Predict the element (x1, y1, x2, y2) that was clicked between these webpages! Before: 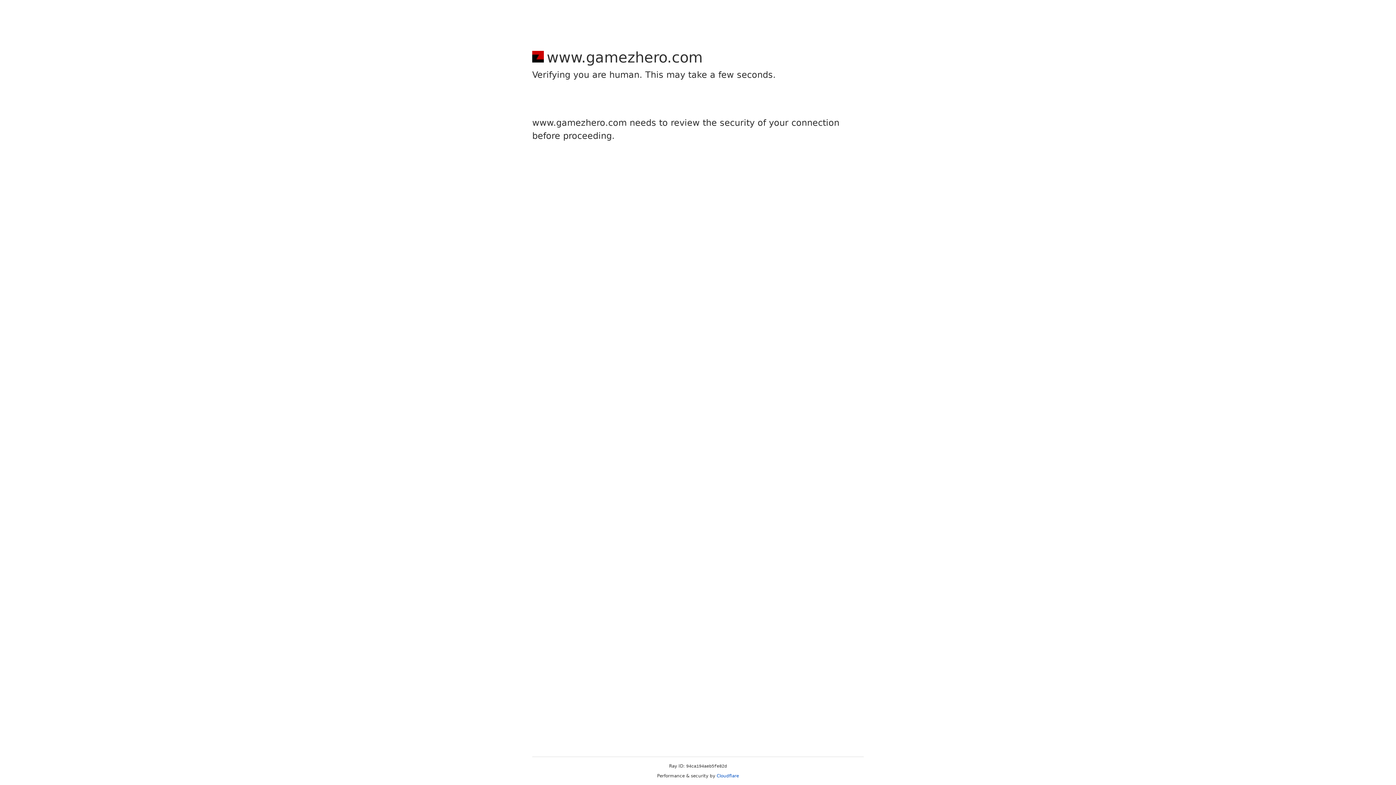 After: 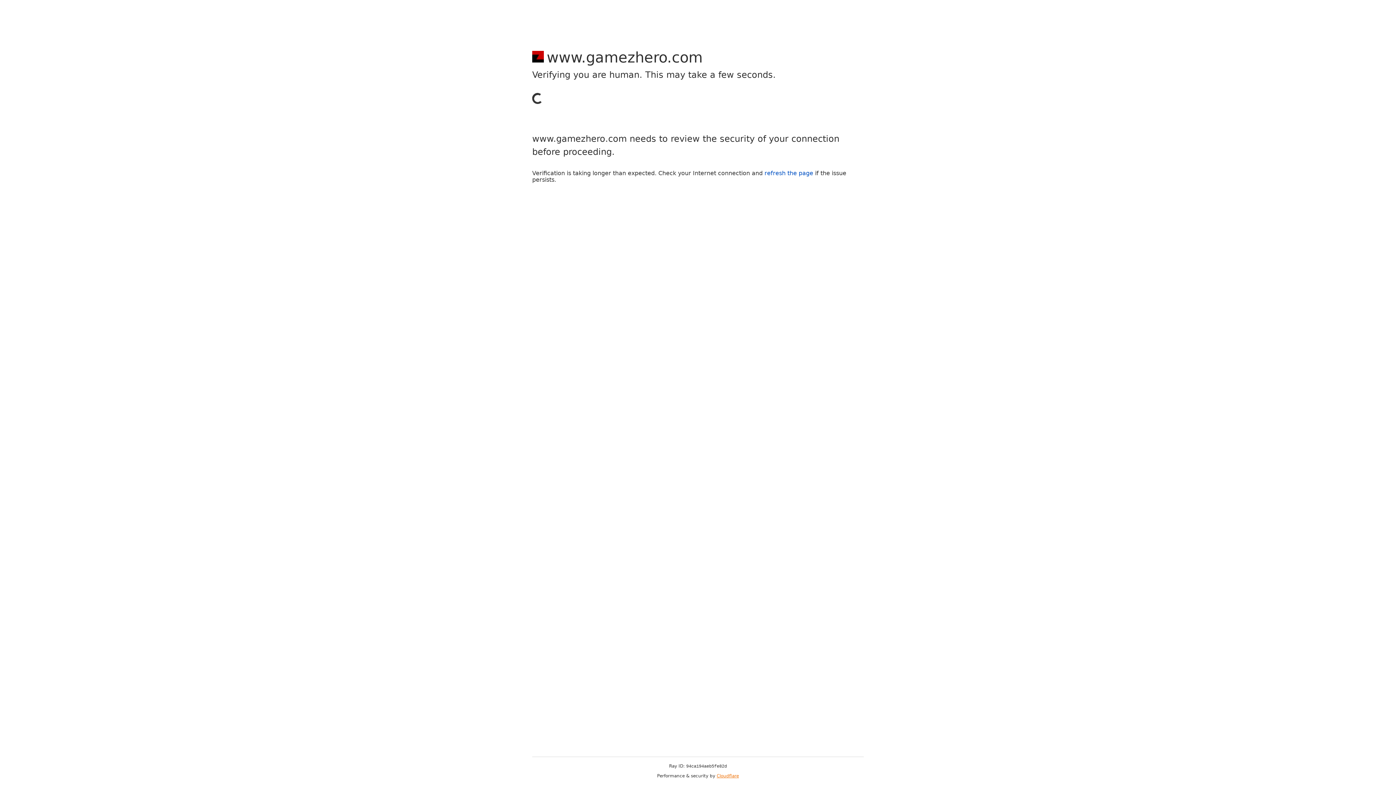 Action: bbox: (716, 773, 739, 778) label: Cloudflare